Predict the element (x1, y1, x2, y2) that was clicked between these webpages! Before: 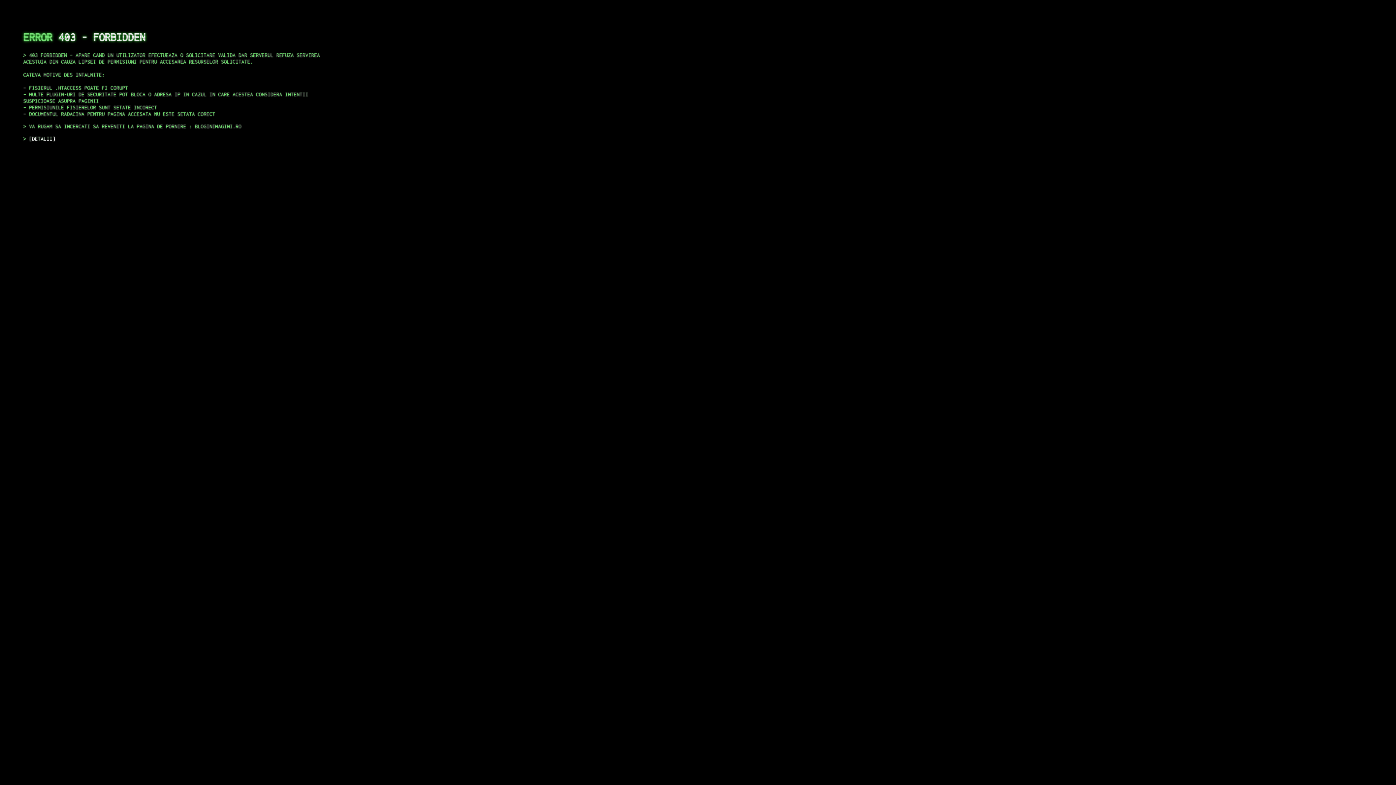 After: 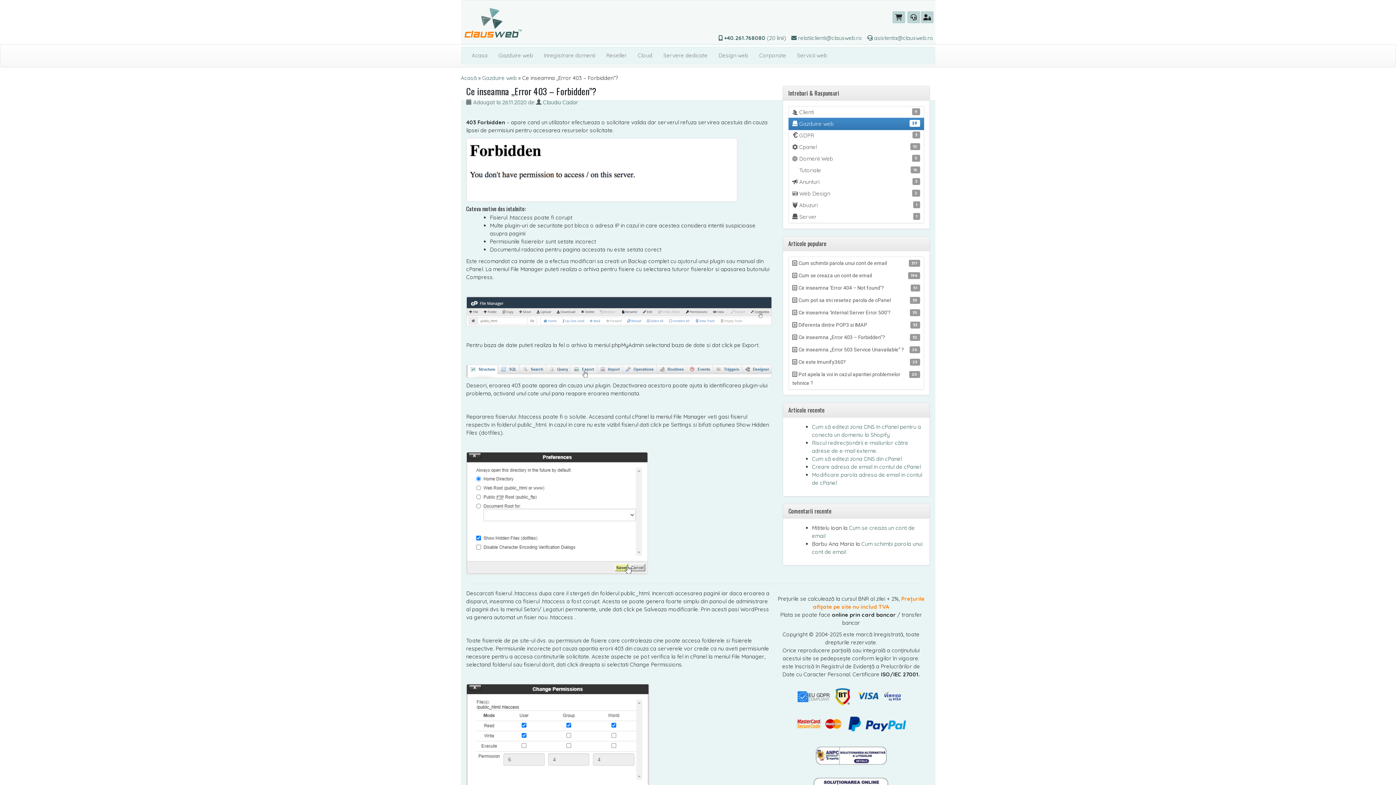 Action: label: DETALII bbox: (29, 135, 55, 141)